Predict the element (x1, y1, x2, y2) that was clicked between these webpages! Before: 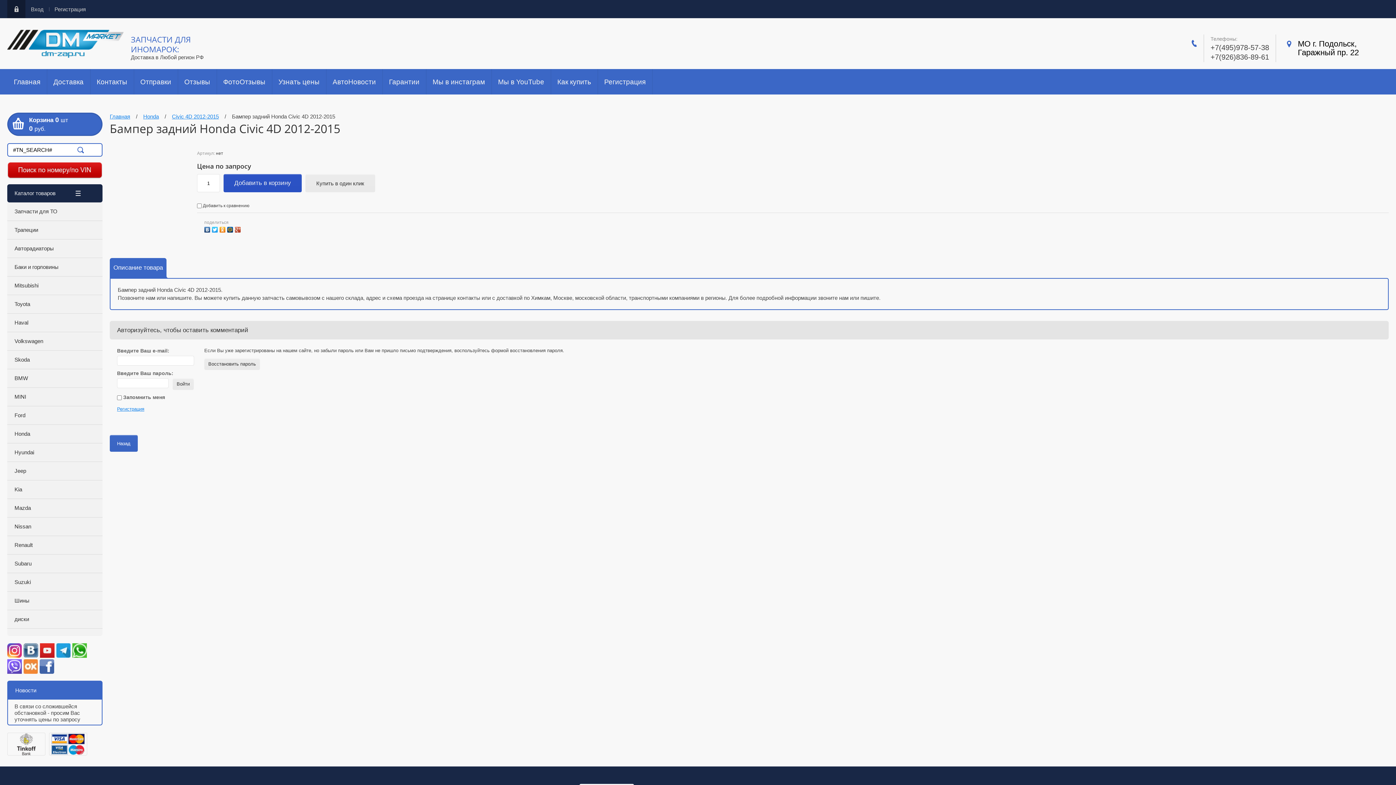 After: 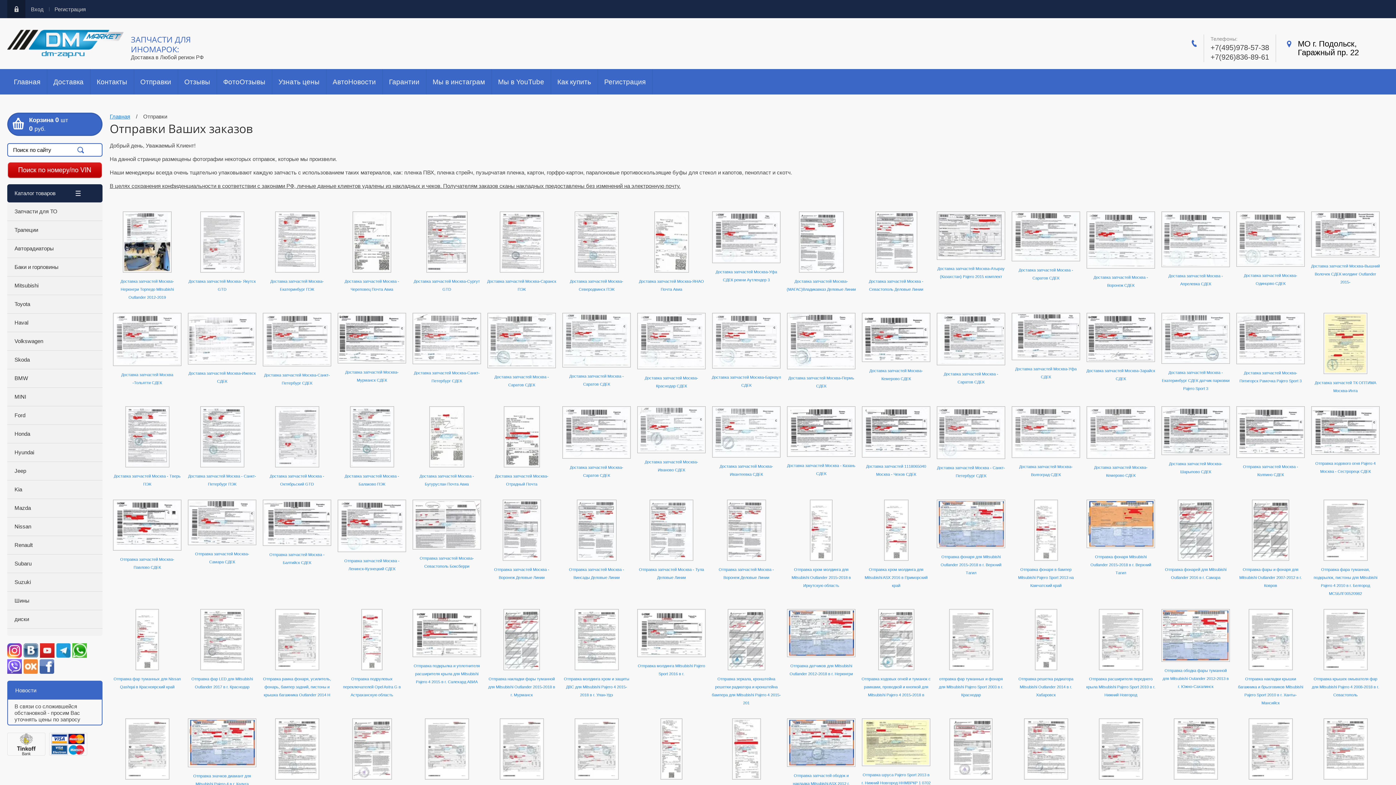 Action: bbox: (133, 69, 177, 94) label: Отправки